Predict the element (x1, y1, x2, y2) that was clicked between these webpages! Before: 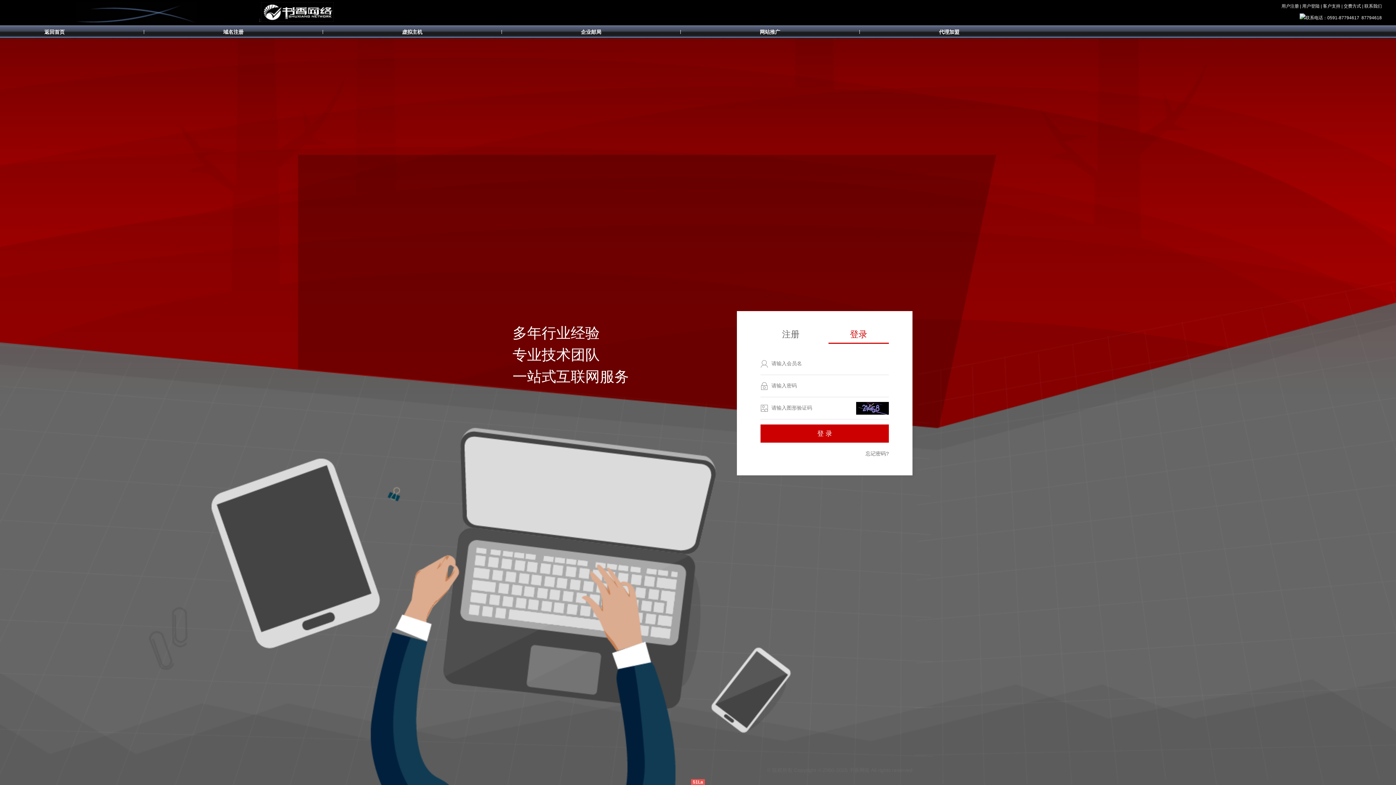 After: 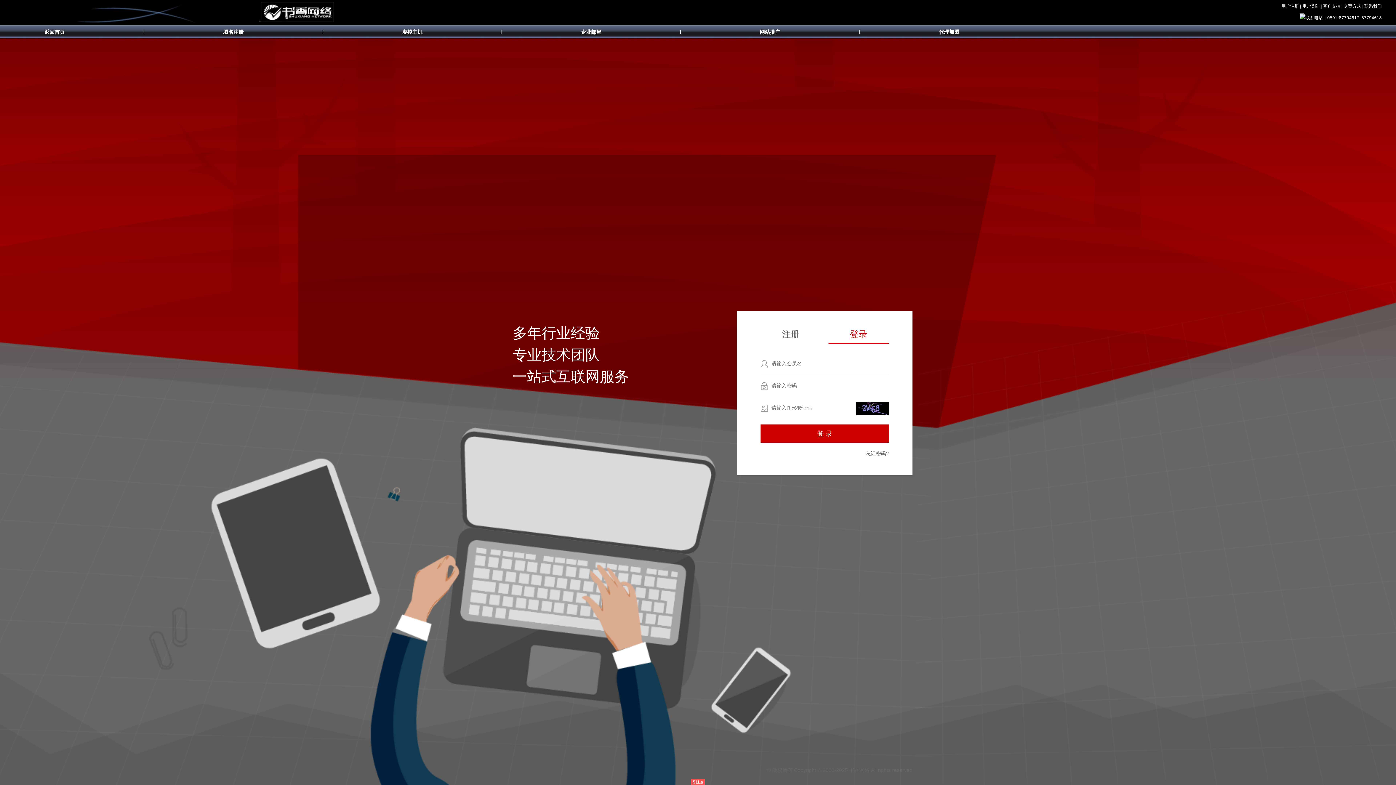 Action: bbox: (828, 325, 889, 344) label: 登录